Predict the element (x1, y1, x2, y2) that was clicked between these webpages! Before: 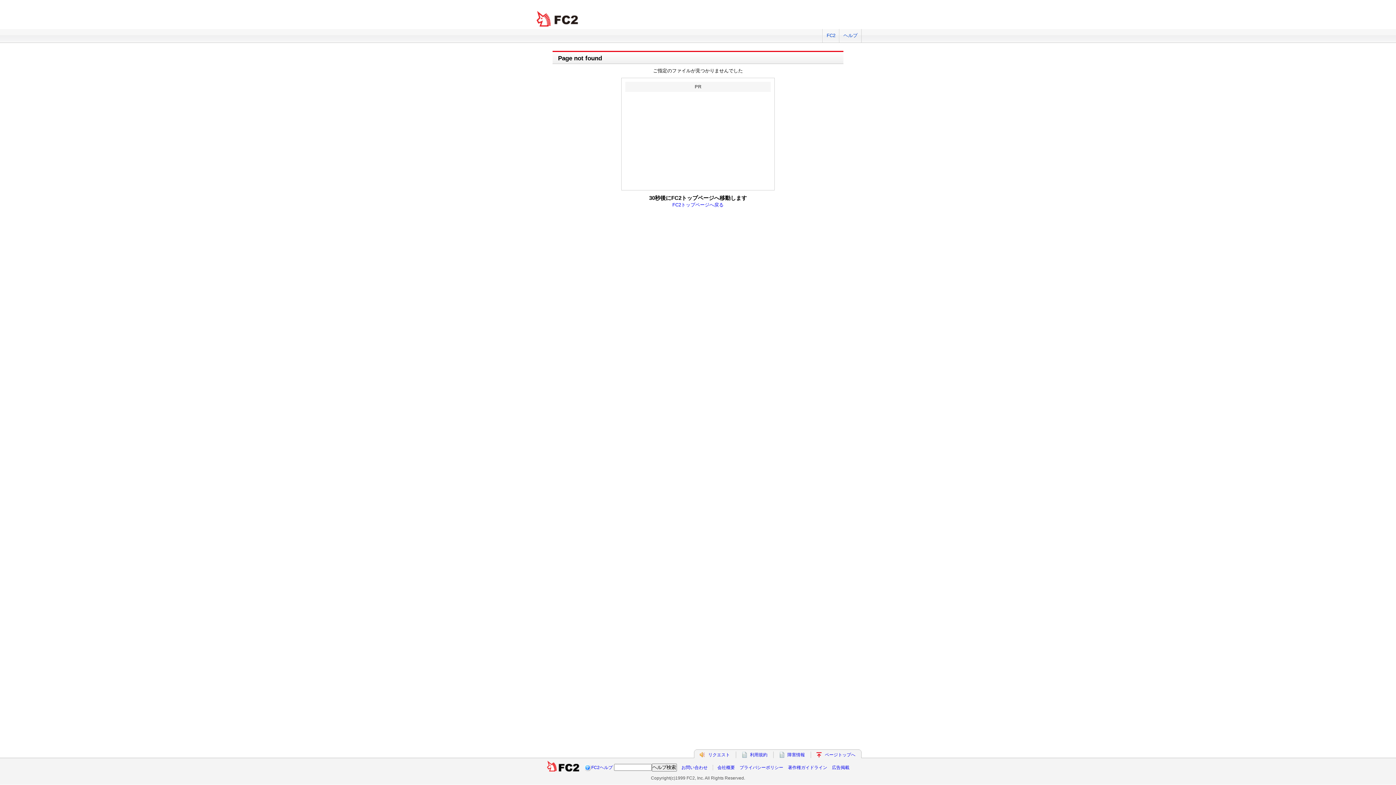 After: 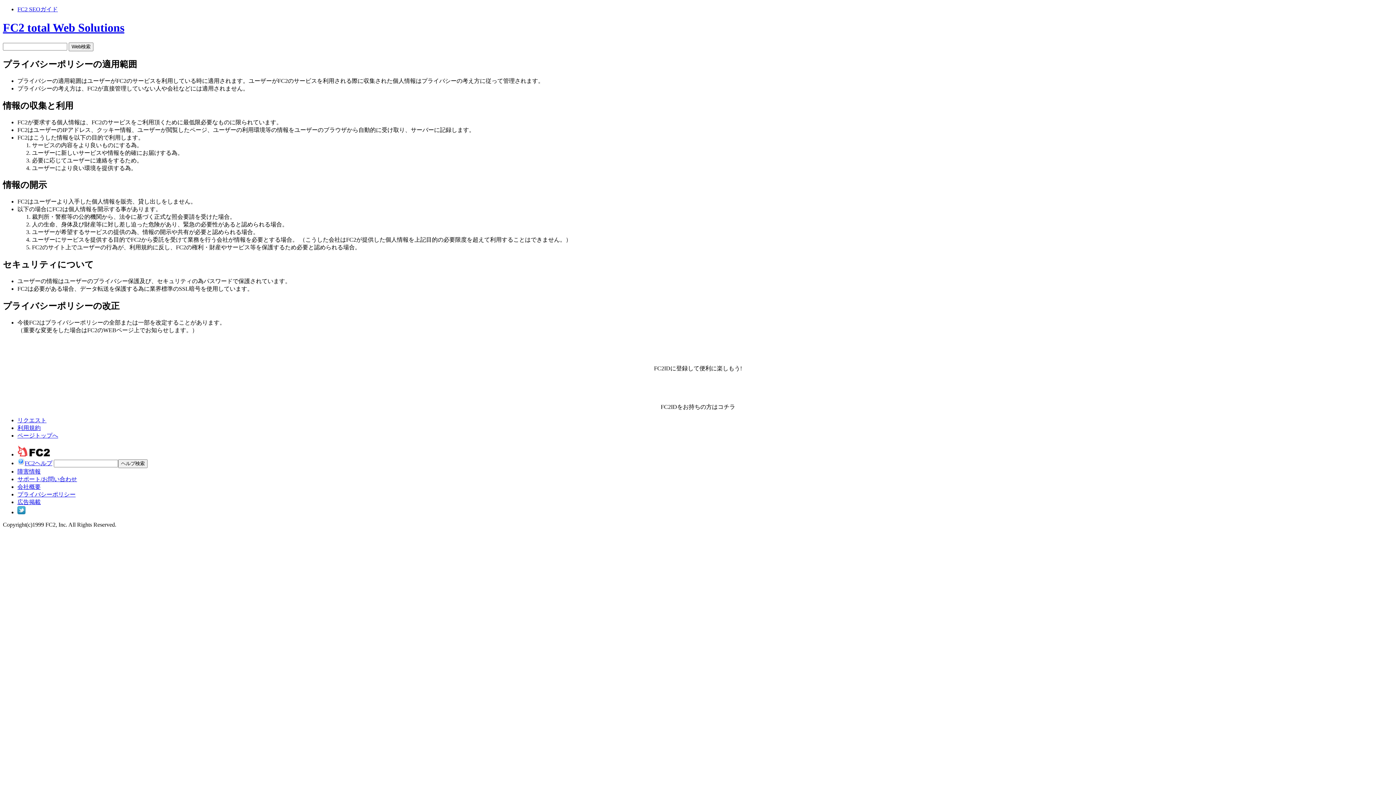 Action: bbox: (739, 765, 783, 770) label: プライバシーポリシー